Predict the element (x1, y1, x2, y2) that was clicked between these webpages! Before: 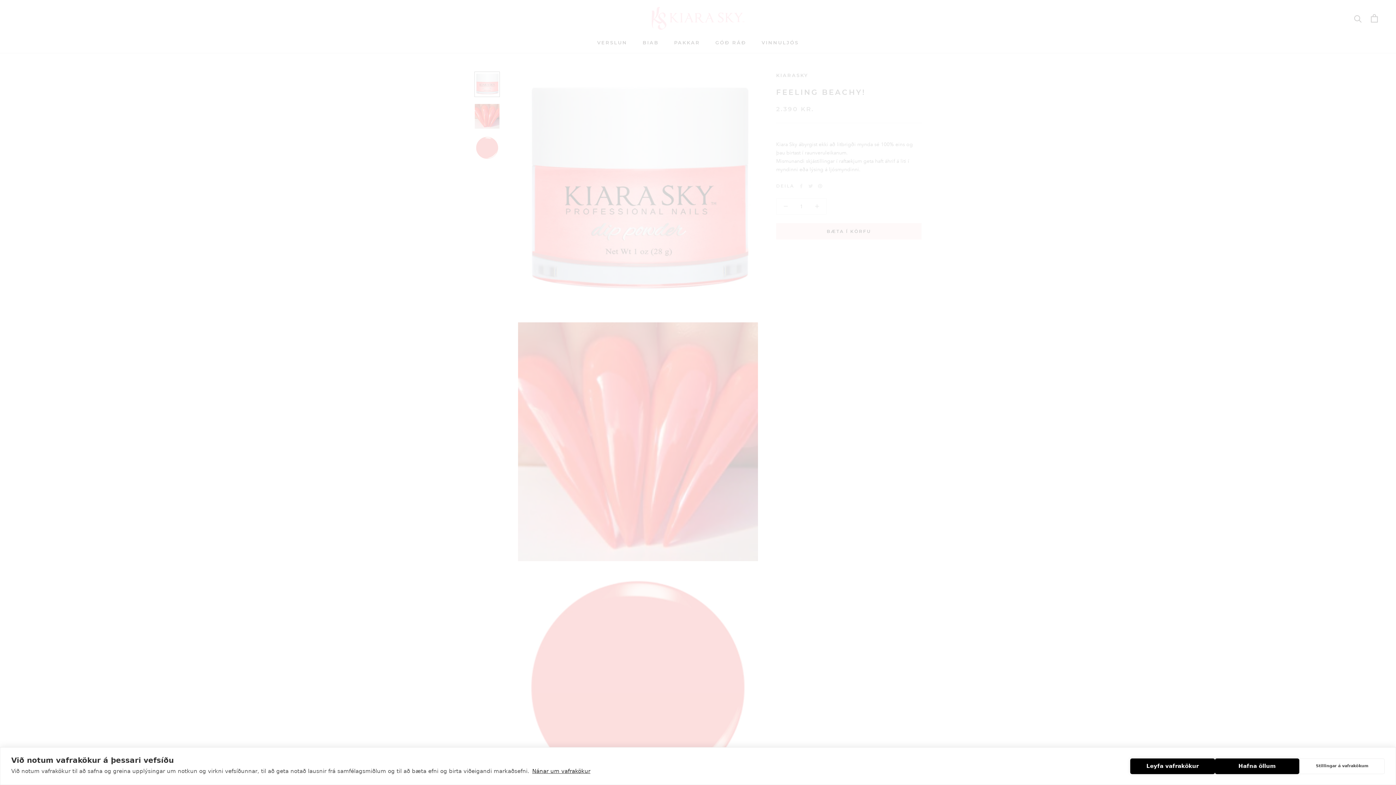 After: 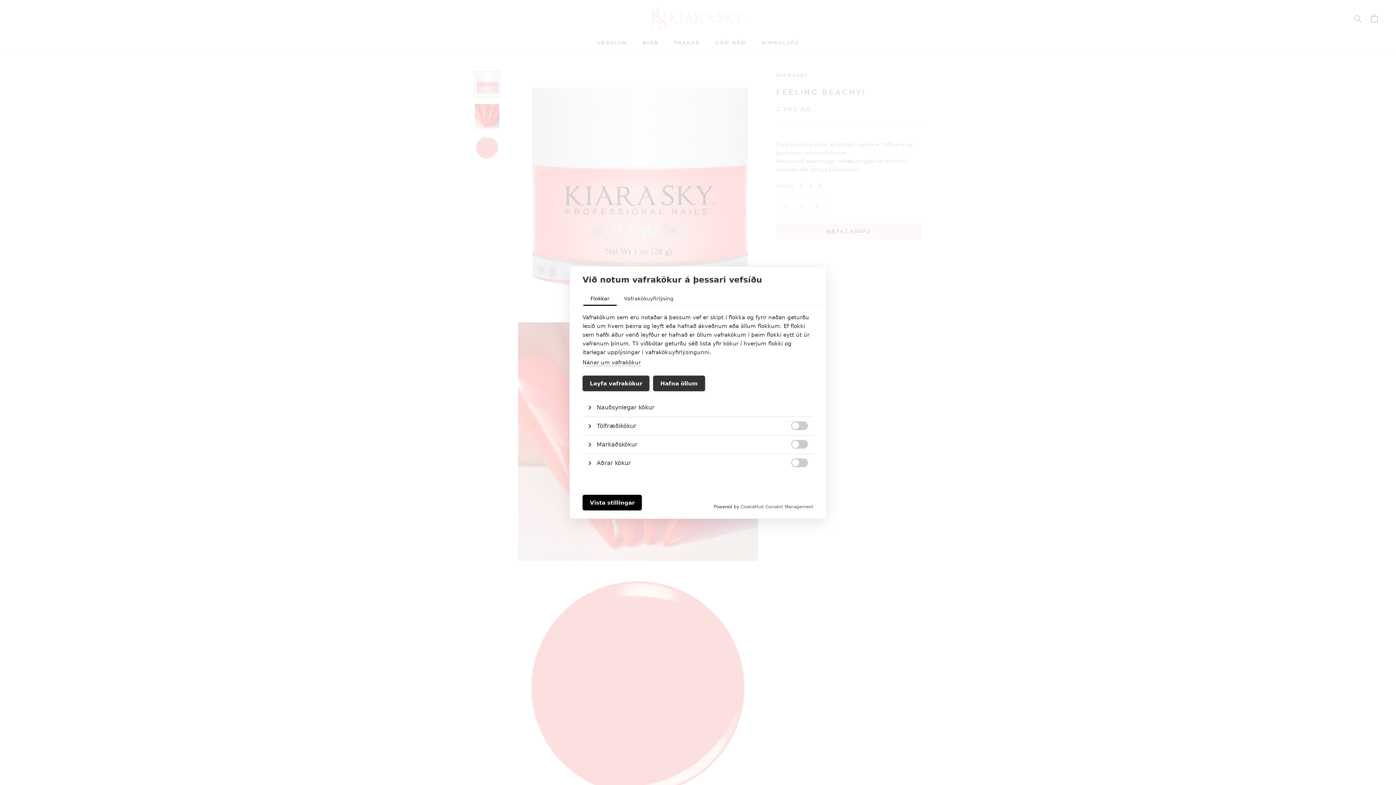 Action: bbox: (1299, 758, 1385, 774) label: Stillingar á vafrakökum